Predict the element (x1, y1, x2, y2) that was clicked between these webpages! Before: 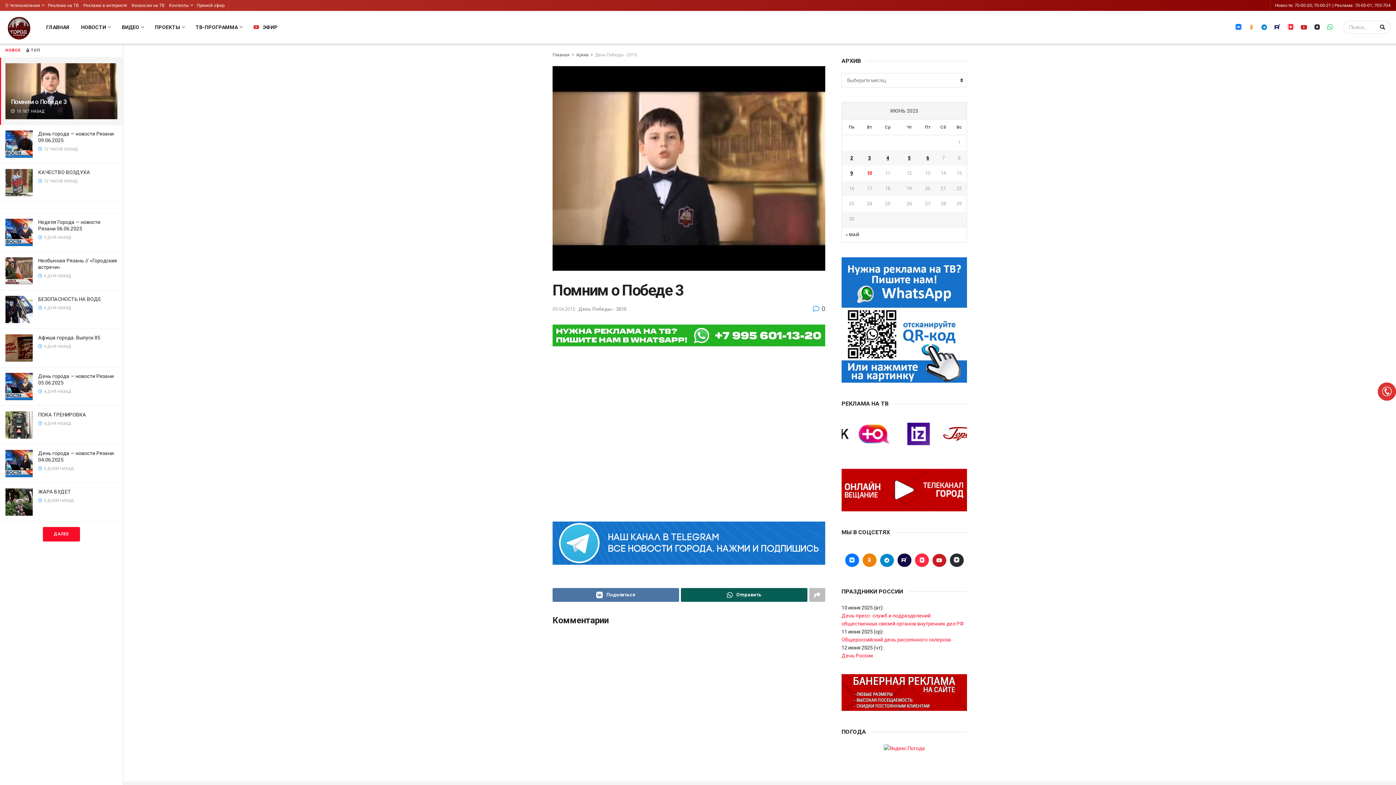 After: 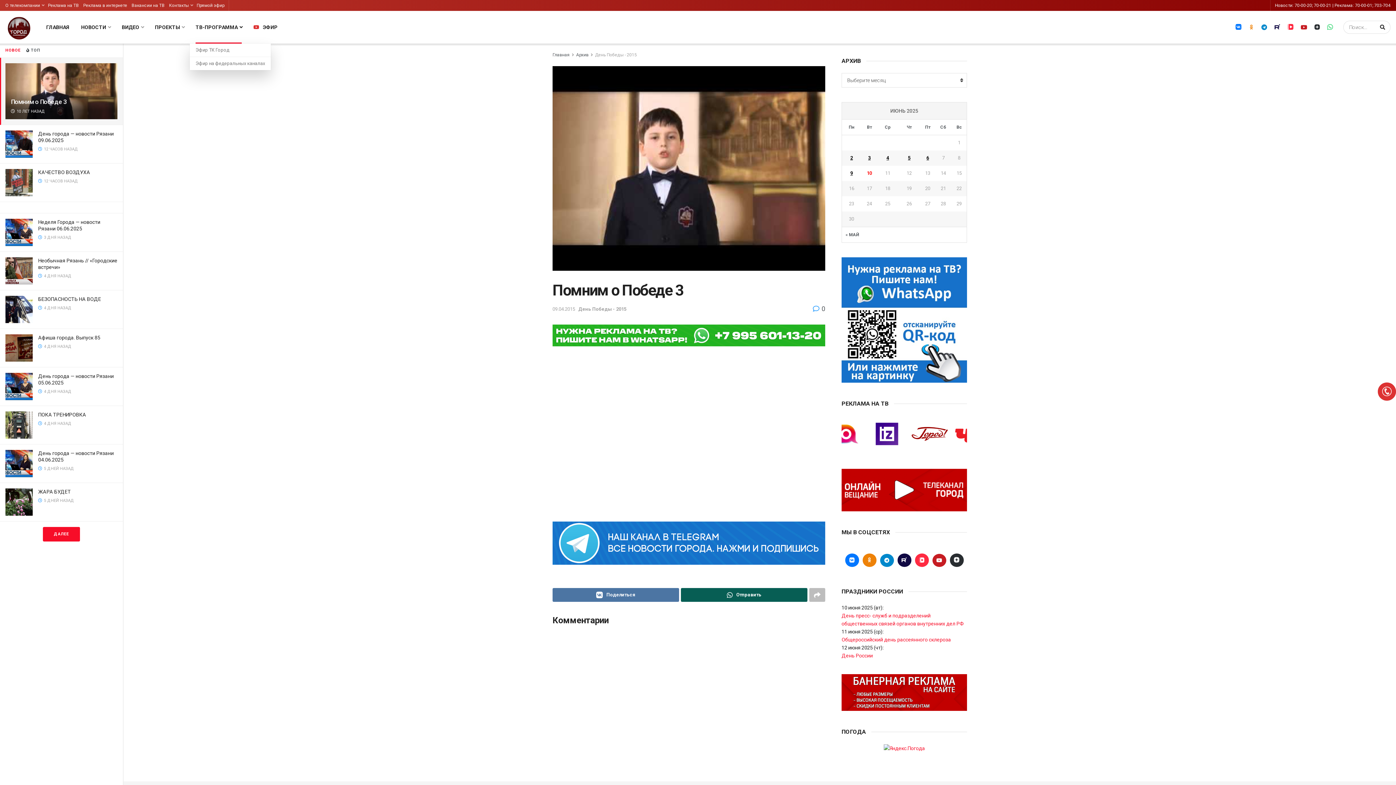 Action: label: ТВ-ПРОГРАММА bbox: (189, 10, 247, 43)